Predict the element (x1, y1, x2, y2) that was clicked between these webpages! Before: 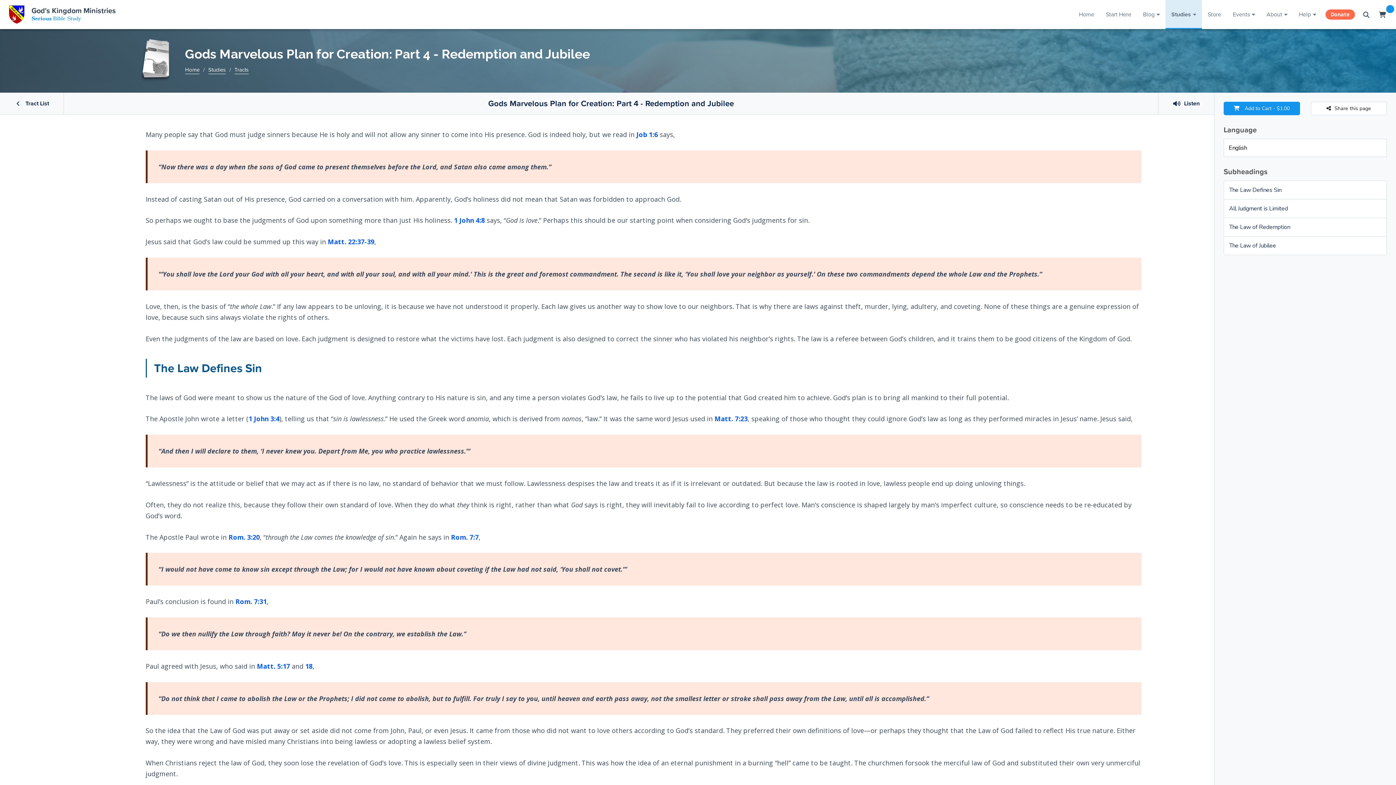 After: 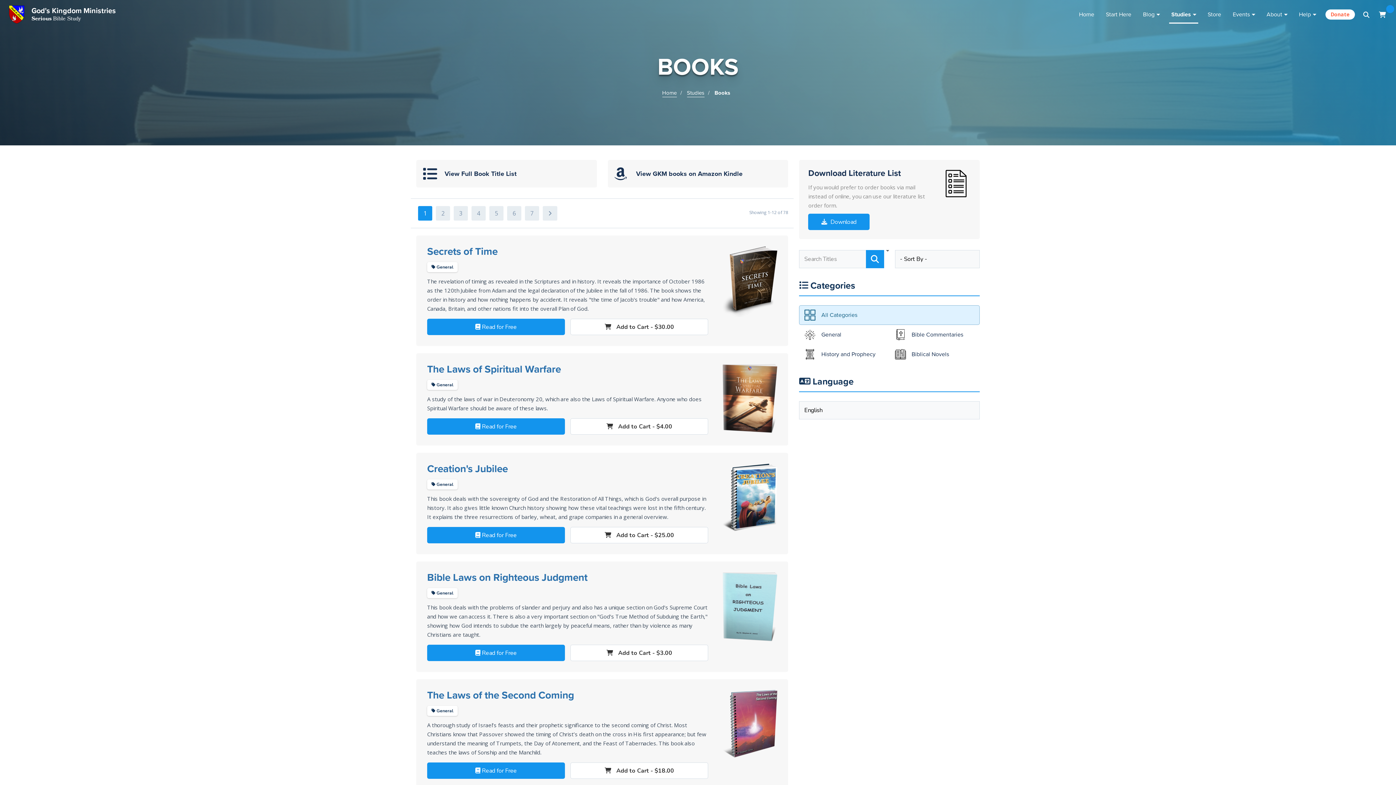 Action: label: Studies bbox: (1165, 0, 1202, 29)